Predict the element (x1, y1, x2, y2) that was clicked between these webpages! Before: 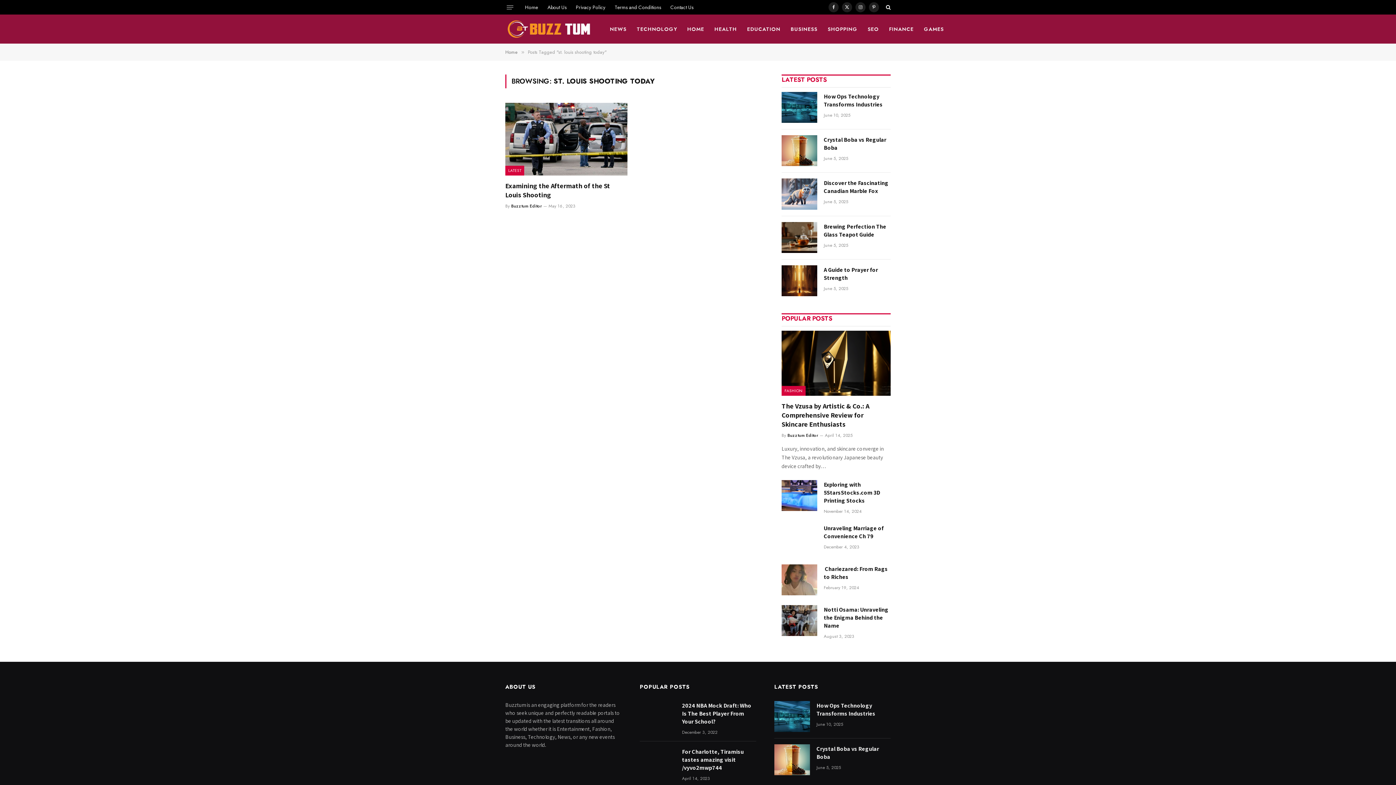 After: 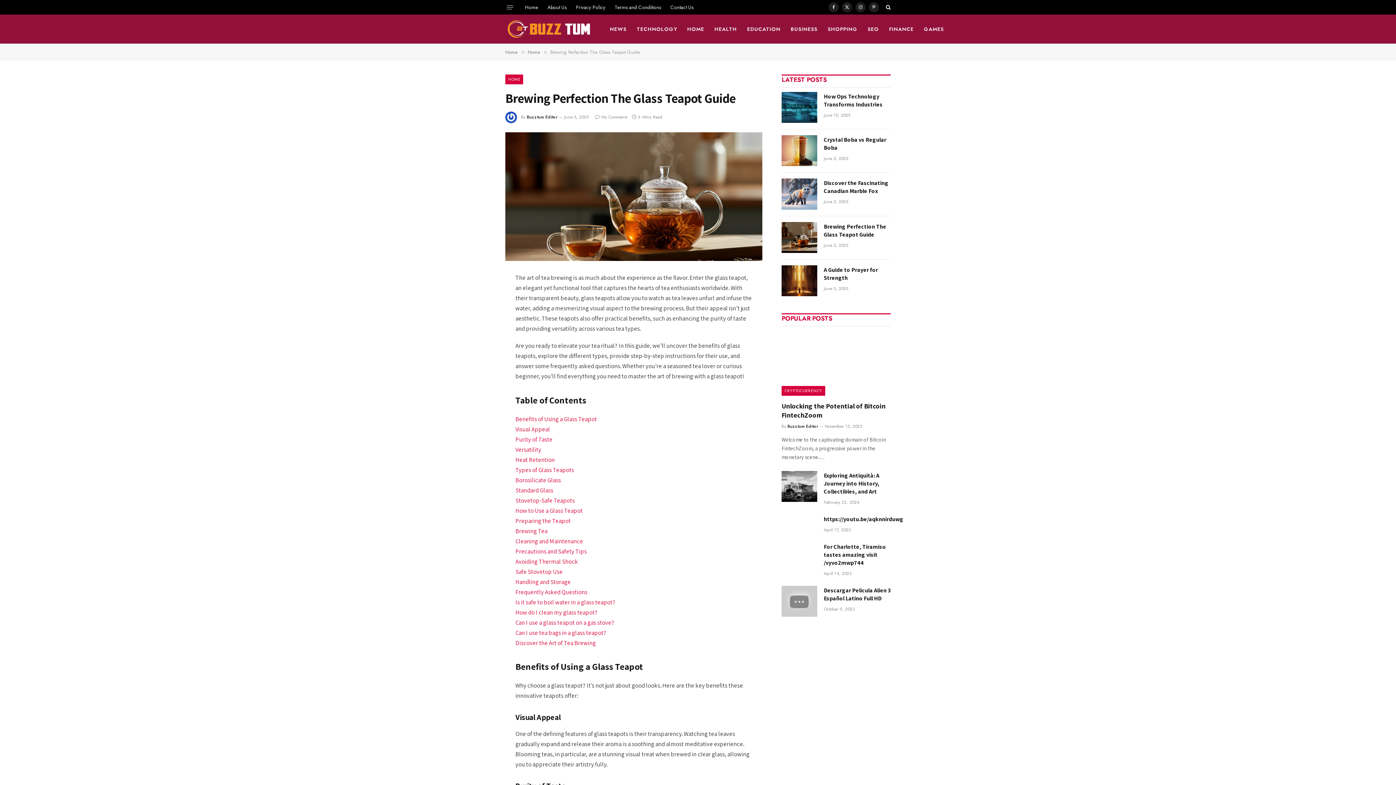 Action: bbox: (781, 222, 817, 253)